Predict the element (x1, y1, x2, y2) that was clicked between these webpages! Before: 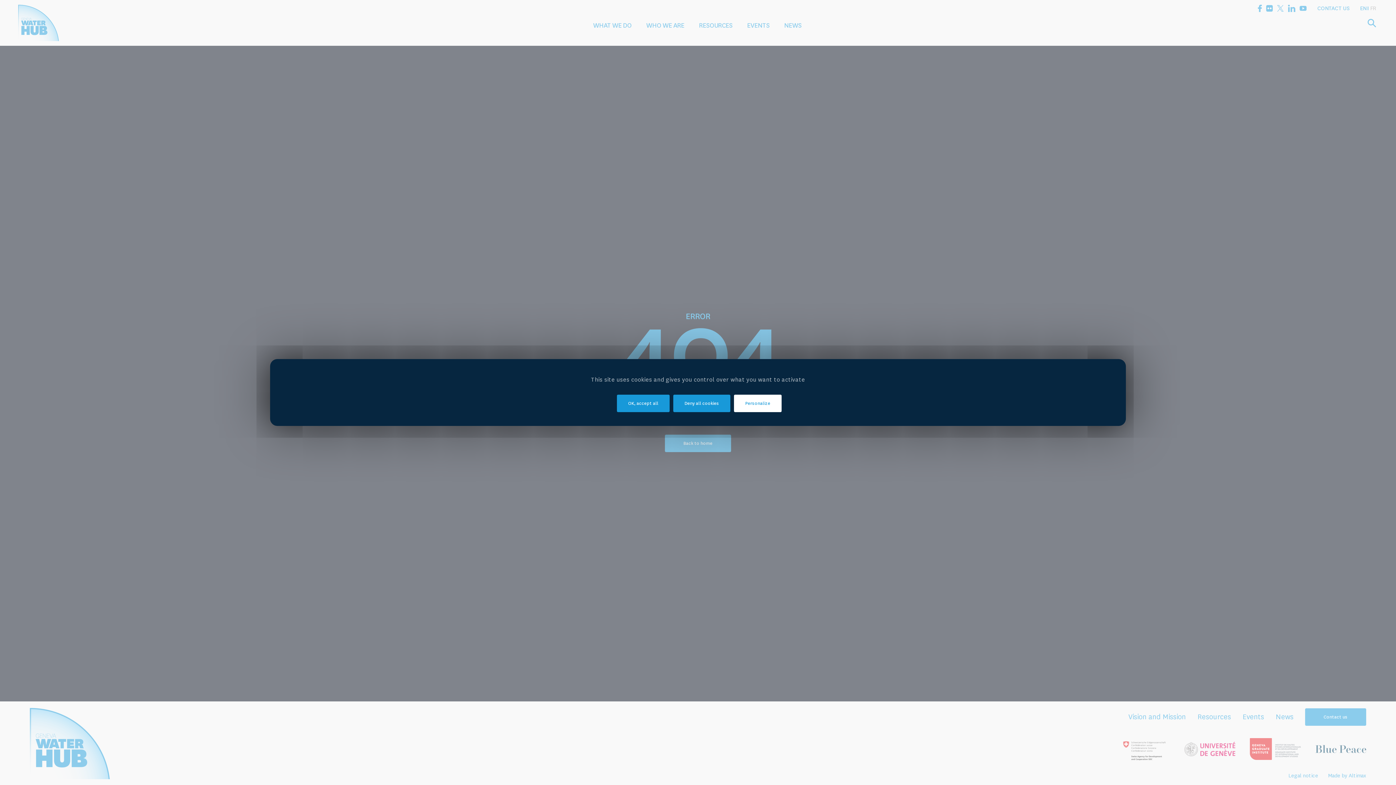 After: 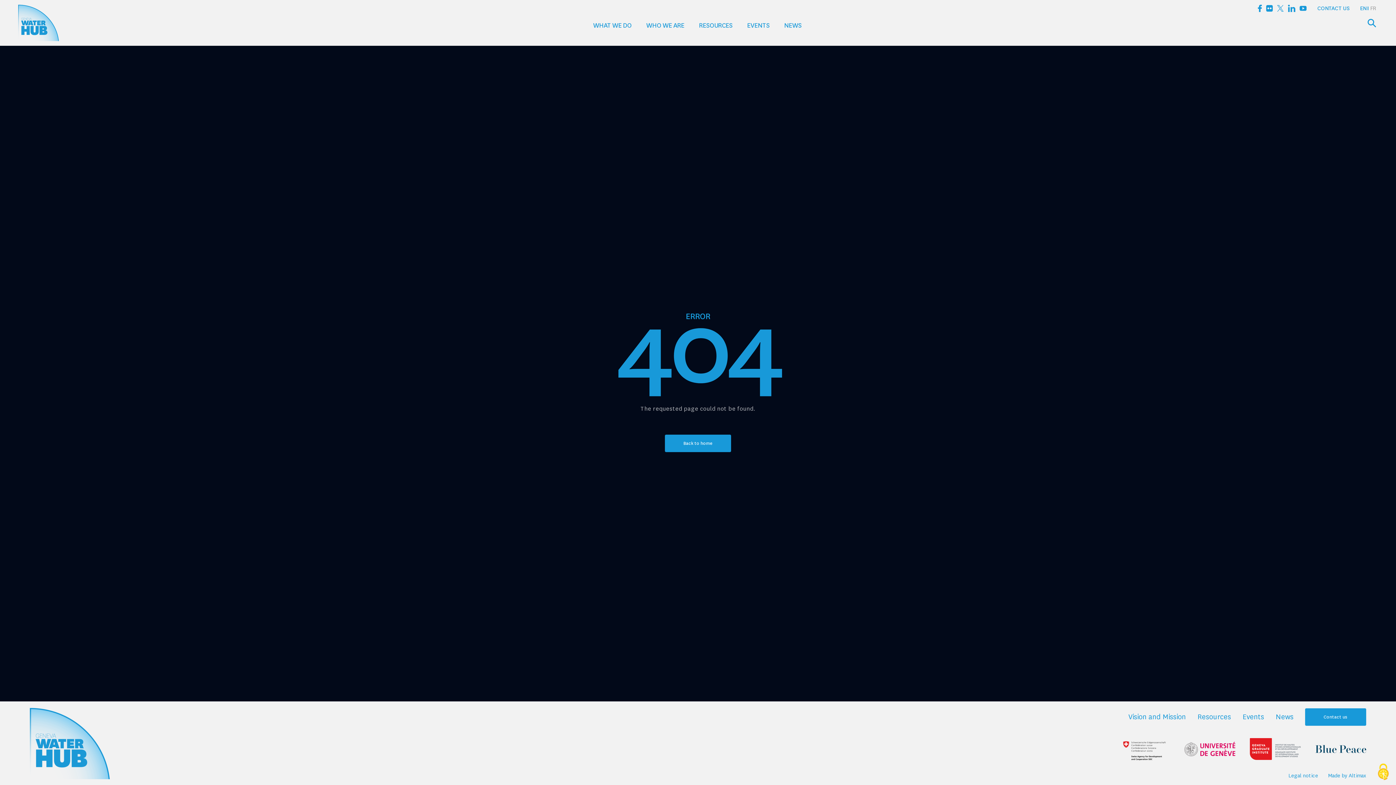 Action: label: OK, accept all bbox: (617, 394, 669, 412)